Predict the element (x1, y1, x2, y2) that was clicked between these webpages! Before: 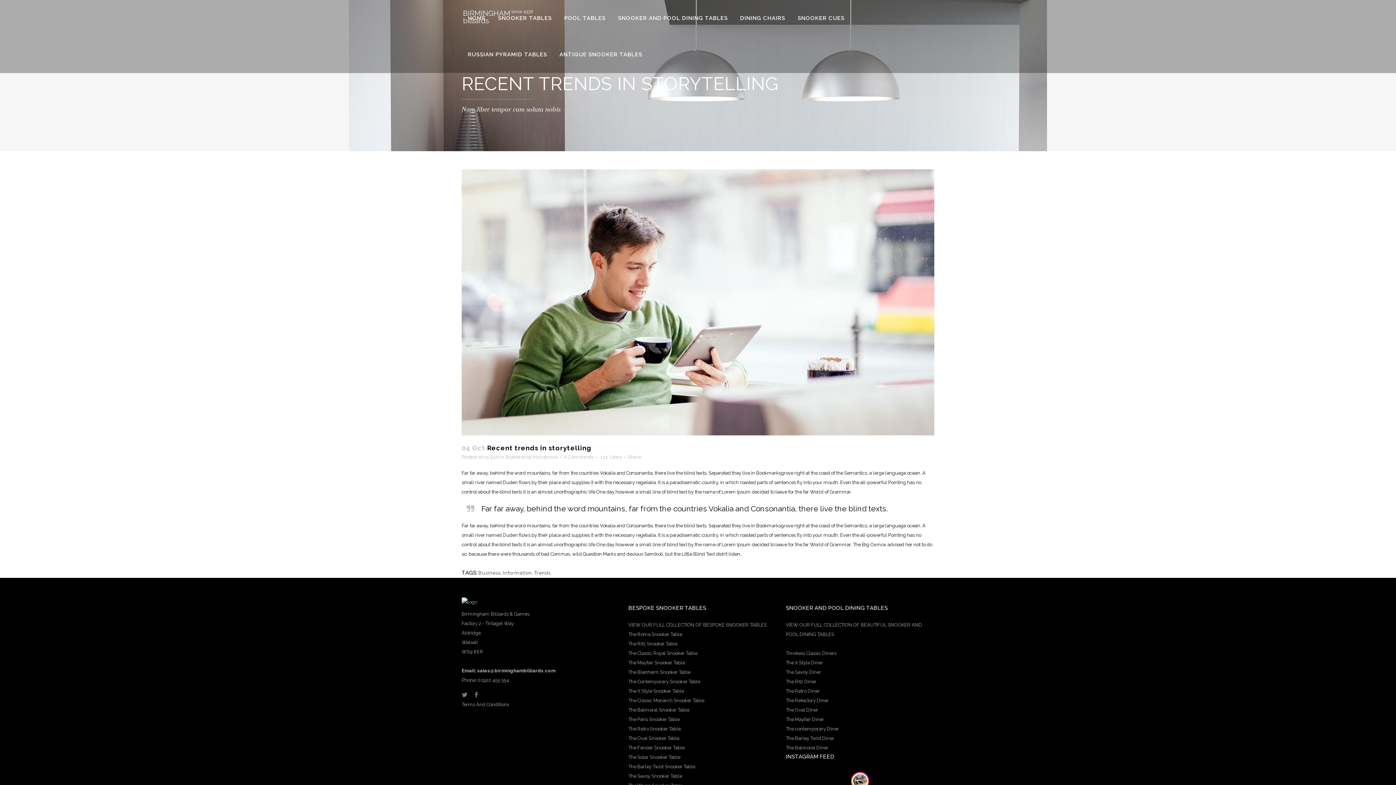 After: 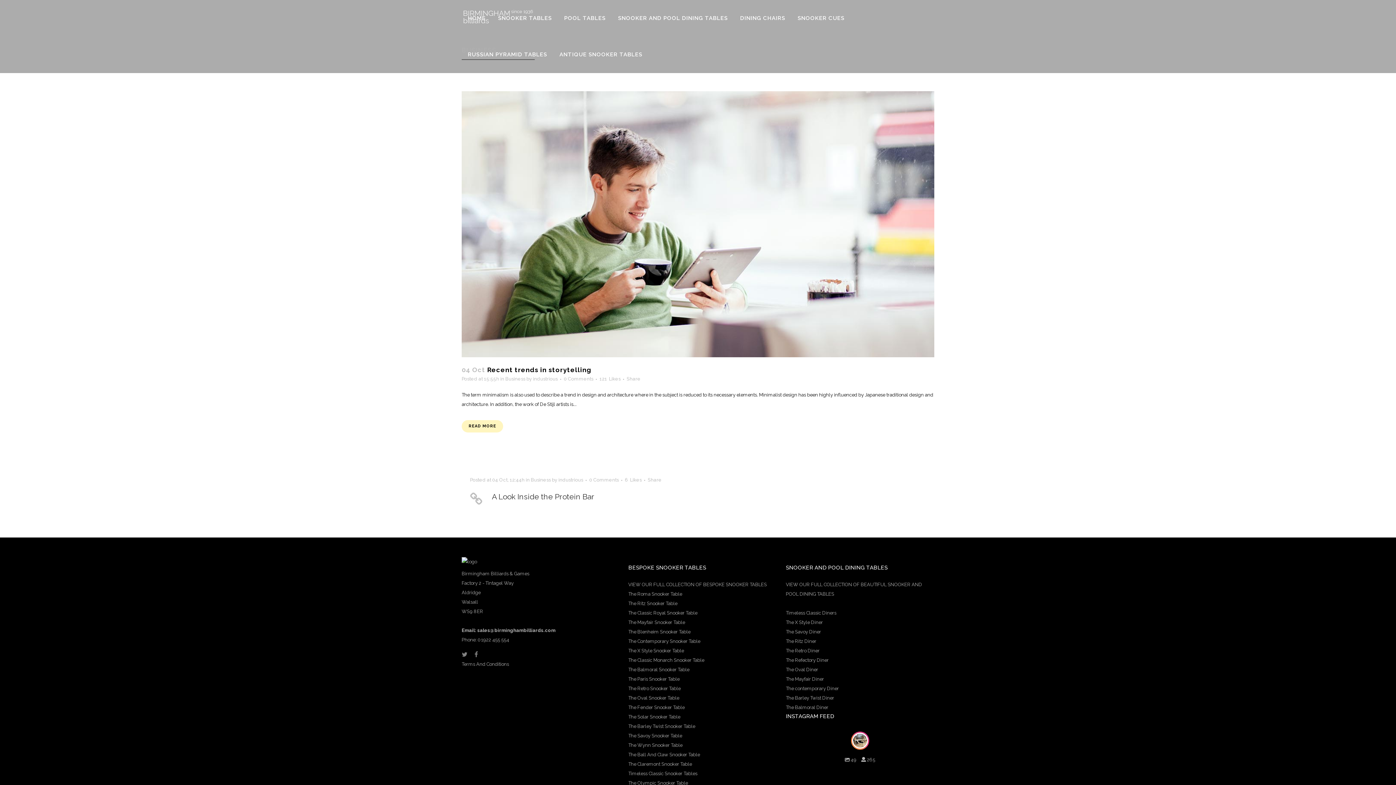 Action: bbox: (505, 454, 525, 459) label: Business